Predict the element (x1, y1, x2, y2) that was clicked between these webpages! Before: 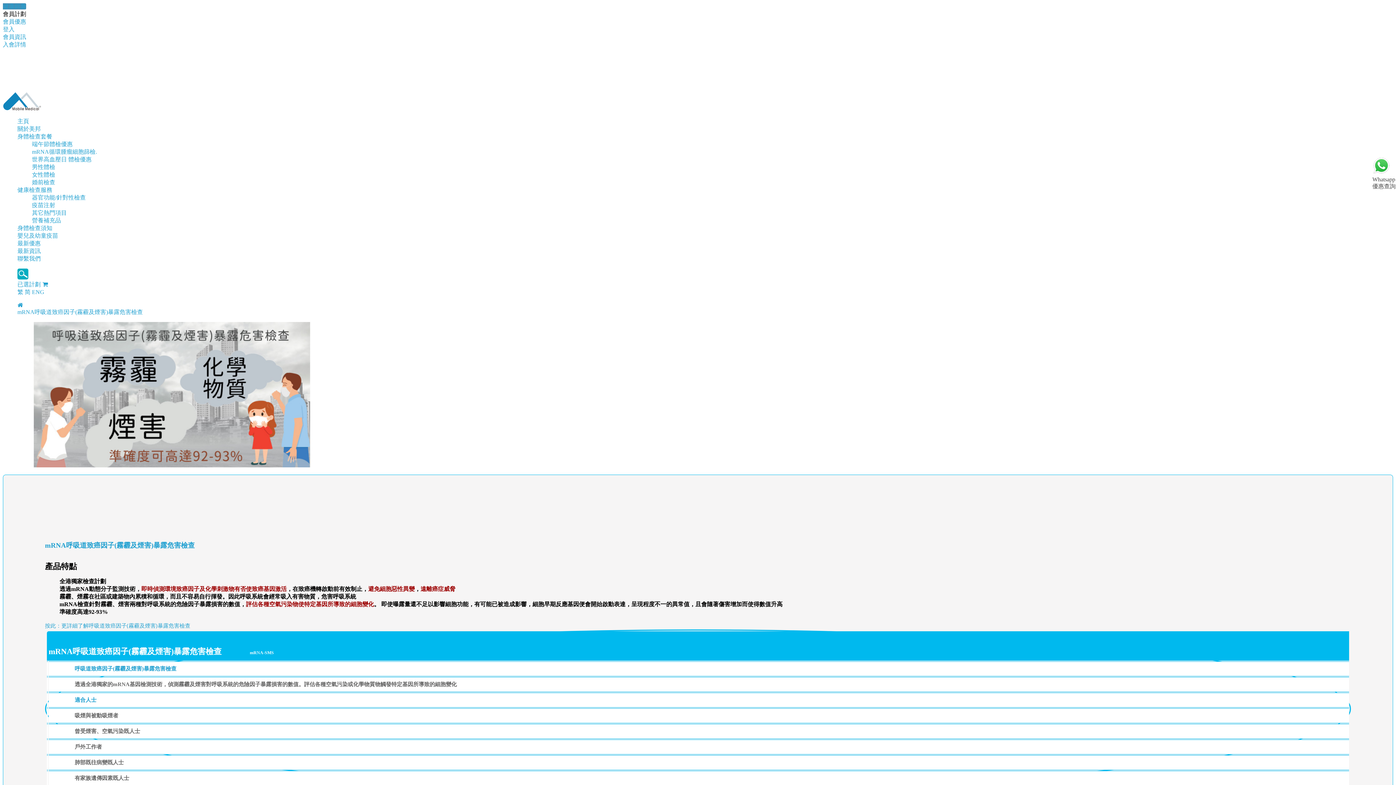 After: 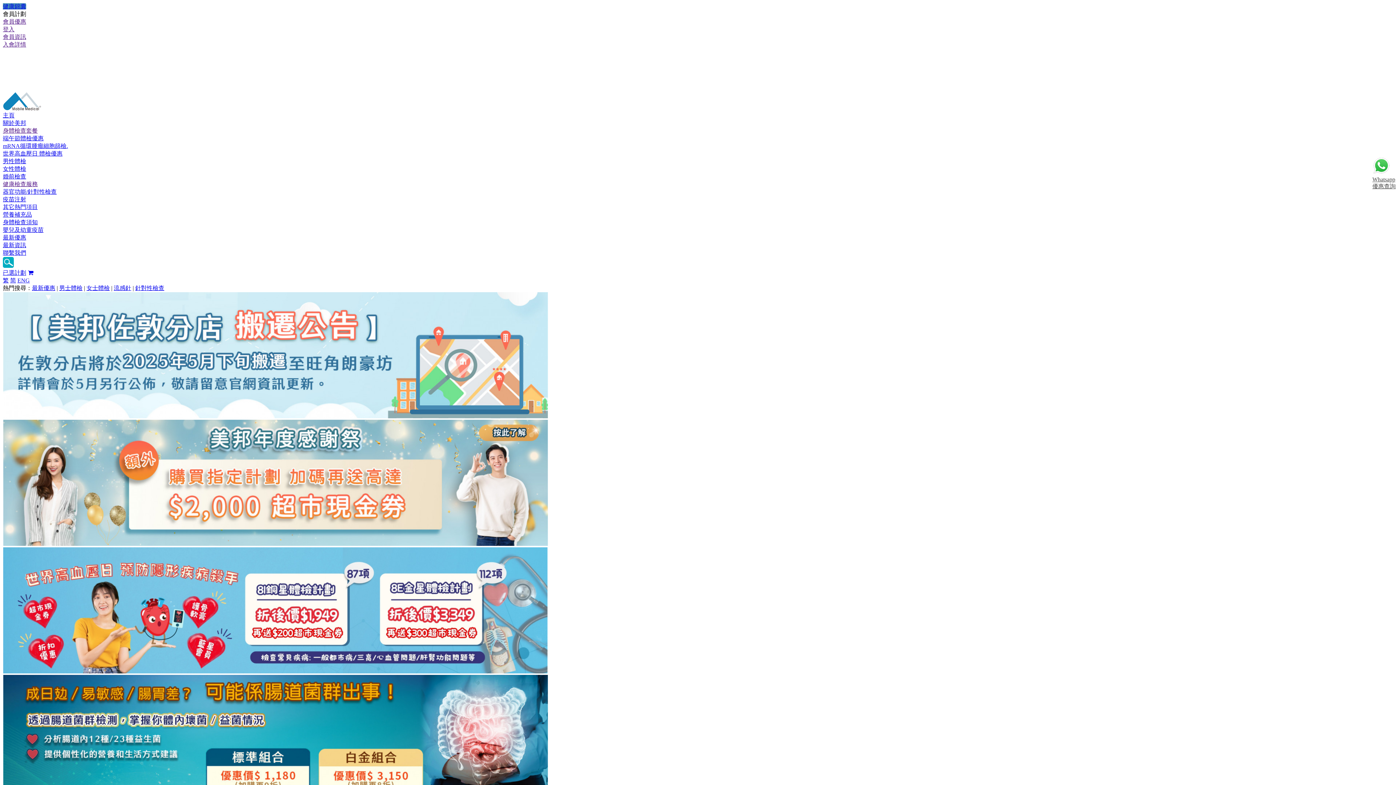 Action: bbox: (2, 18, 1393, 25) label: 會員優惠